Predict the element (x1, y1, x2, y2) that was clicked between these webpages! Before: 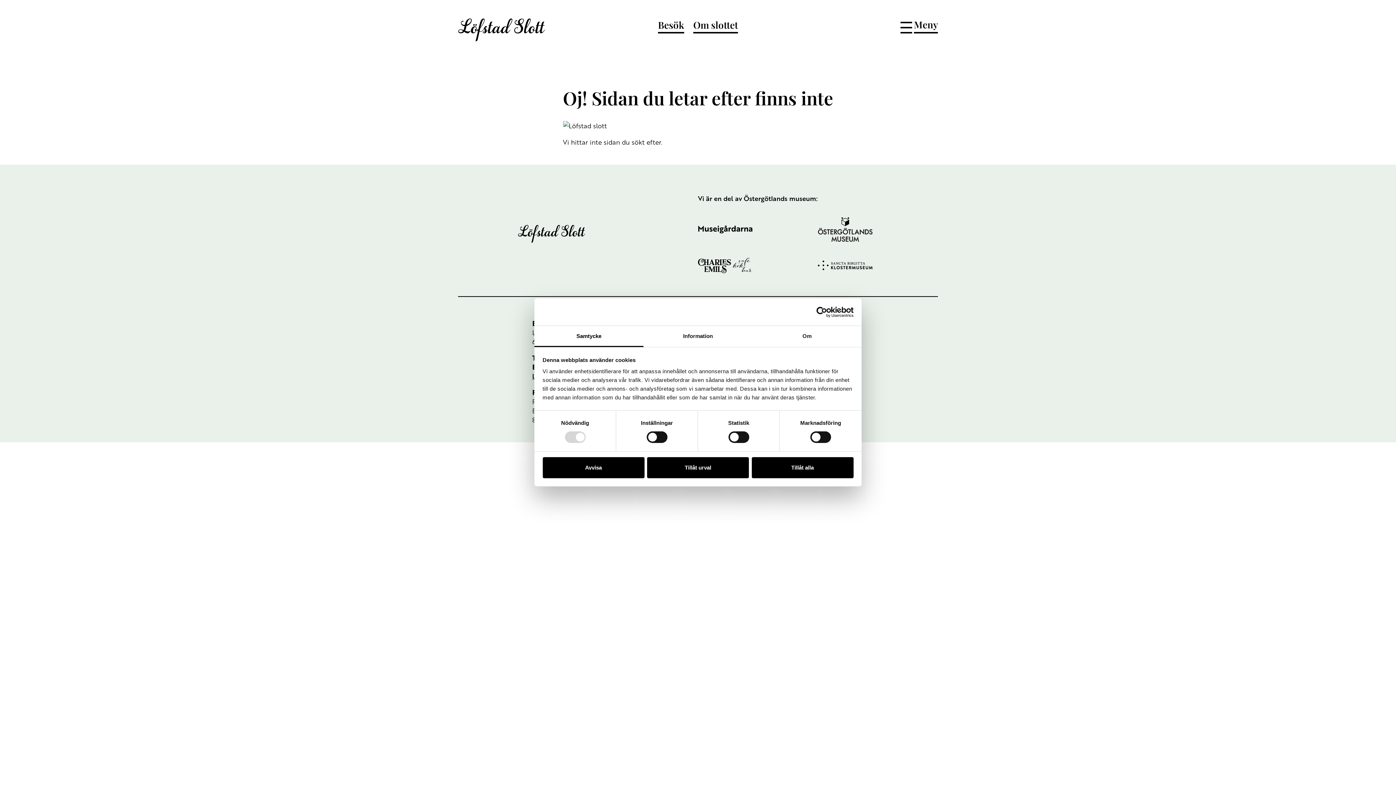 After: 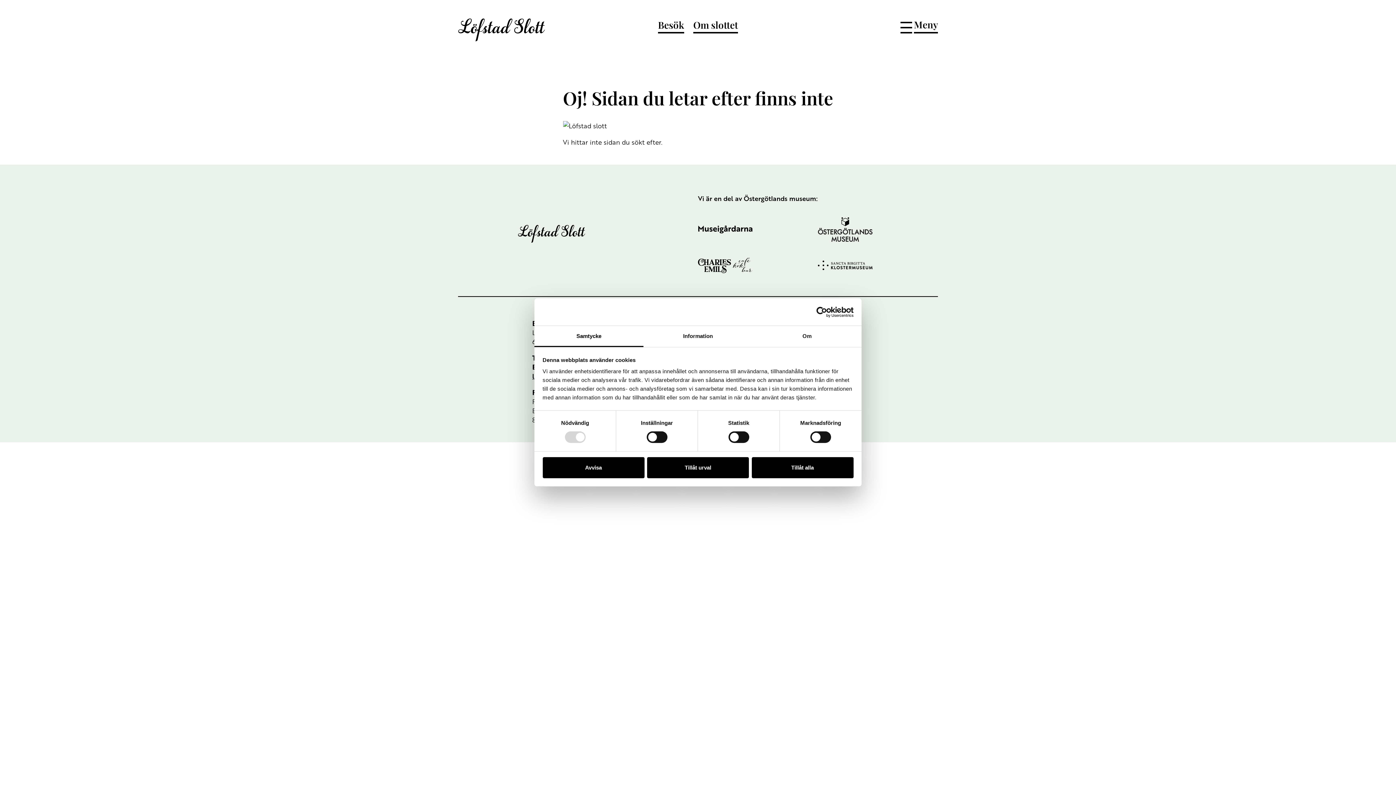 Action: bbox: (790, 306, 853, 317) label: Usercentrics Cookiebot - opens in a new window